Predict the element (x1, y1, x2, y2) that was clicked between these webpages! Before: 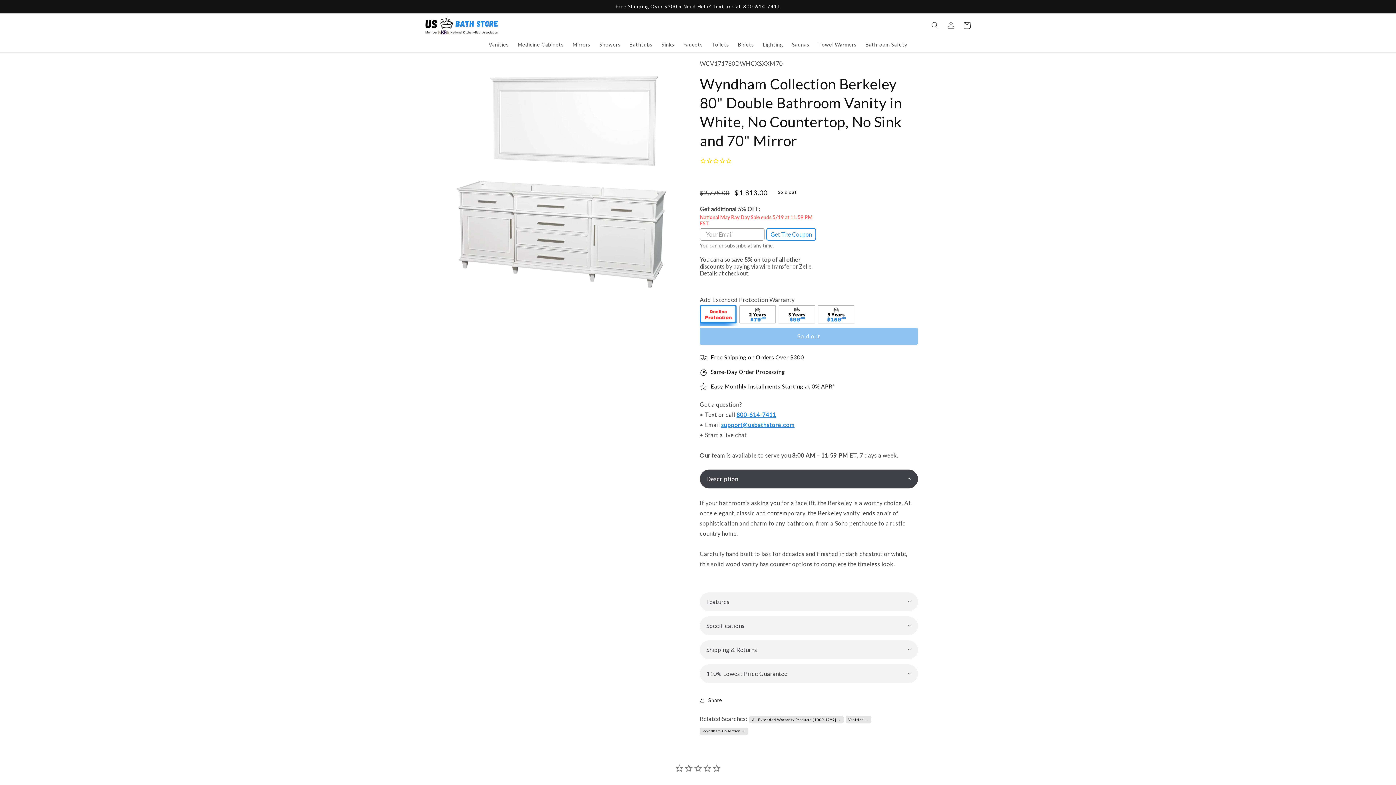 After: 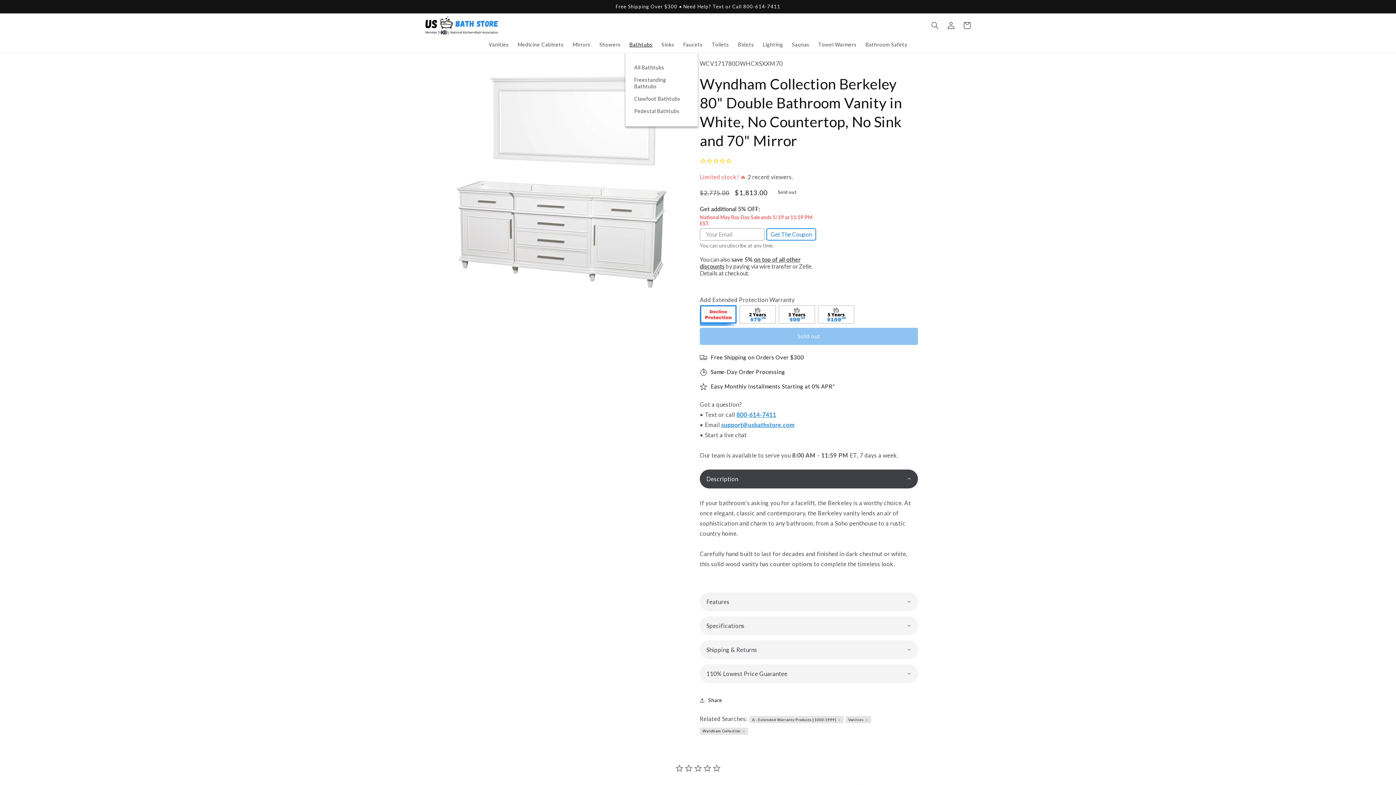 Action: bbox: (625, 37, 657, 52) label: Bathtubs